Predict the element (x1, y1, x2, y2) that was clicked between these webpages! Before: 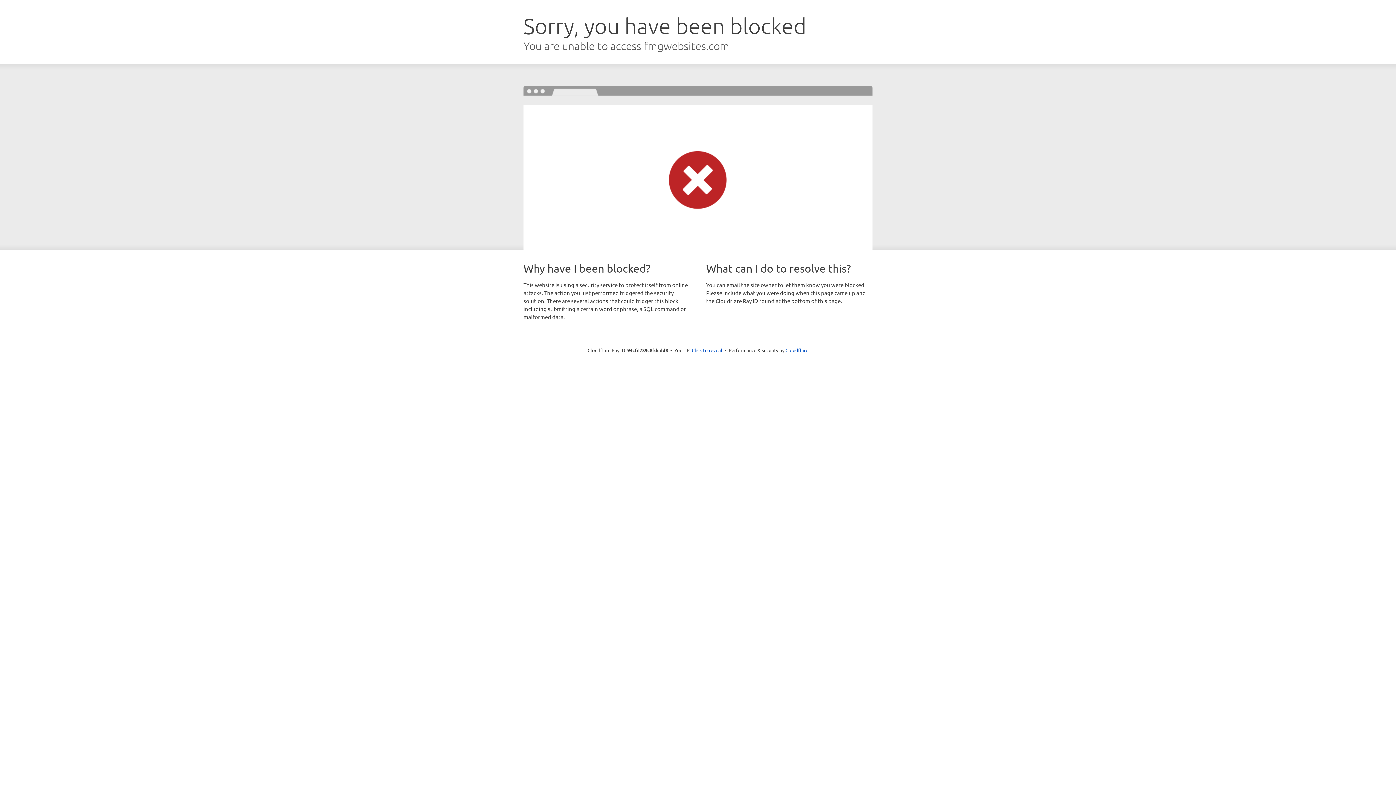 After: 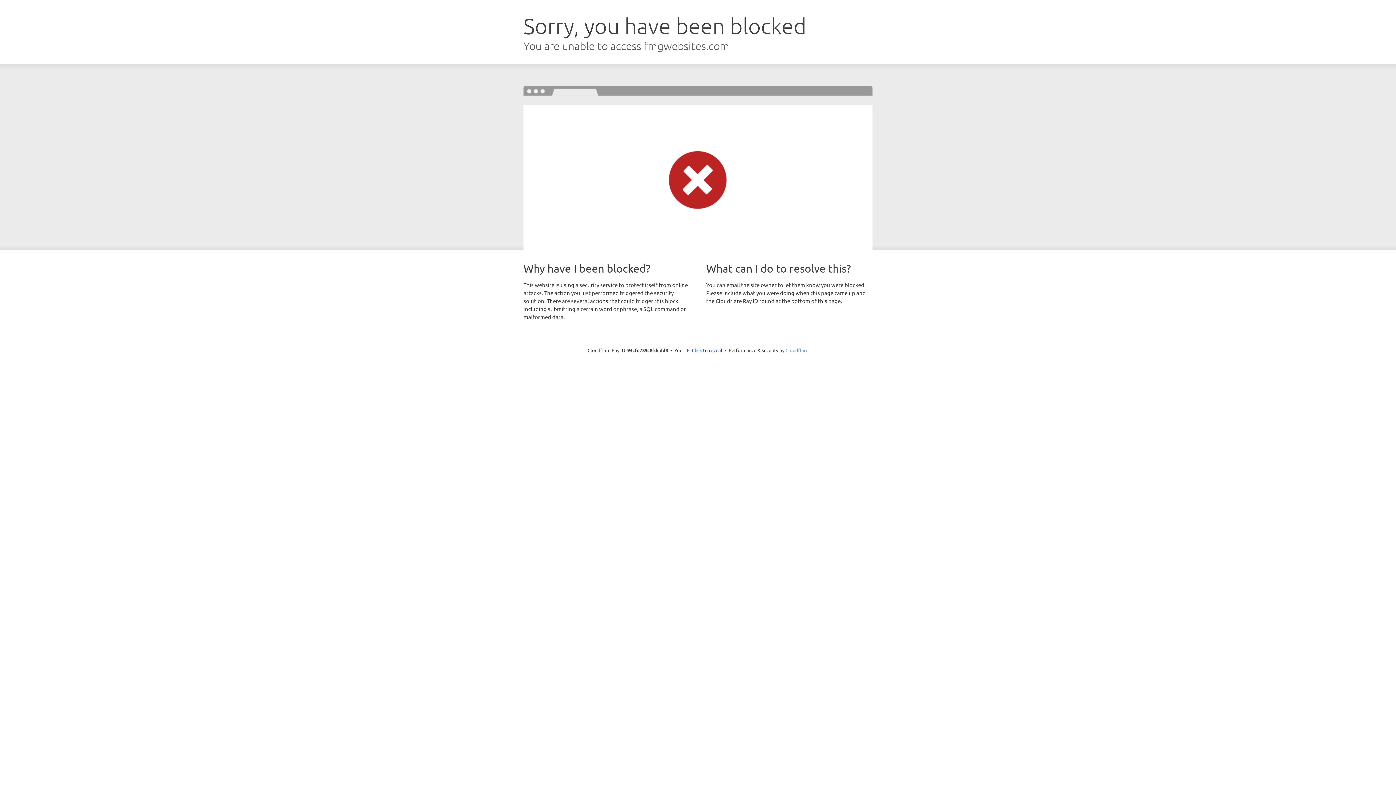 Action: label: Cloudflare bbox: (785, 347, 808, 353)